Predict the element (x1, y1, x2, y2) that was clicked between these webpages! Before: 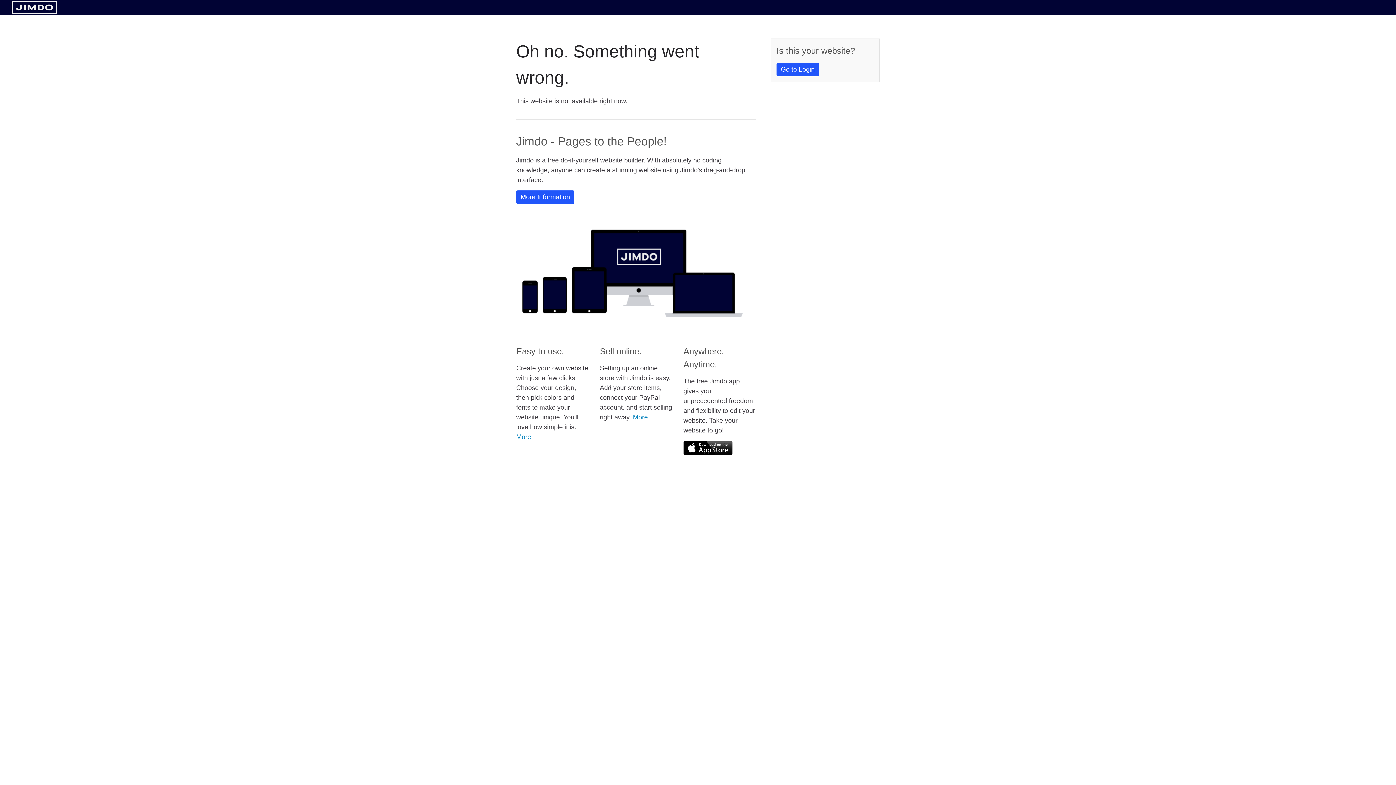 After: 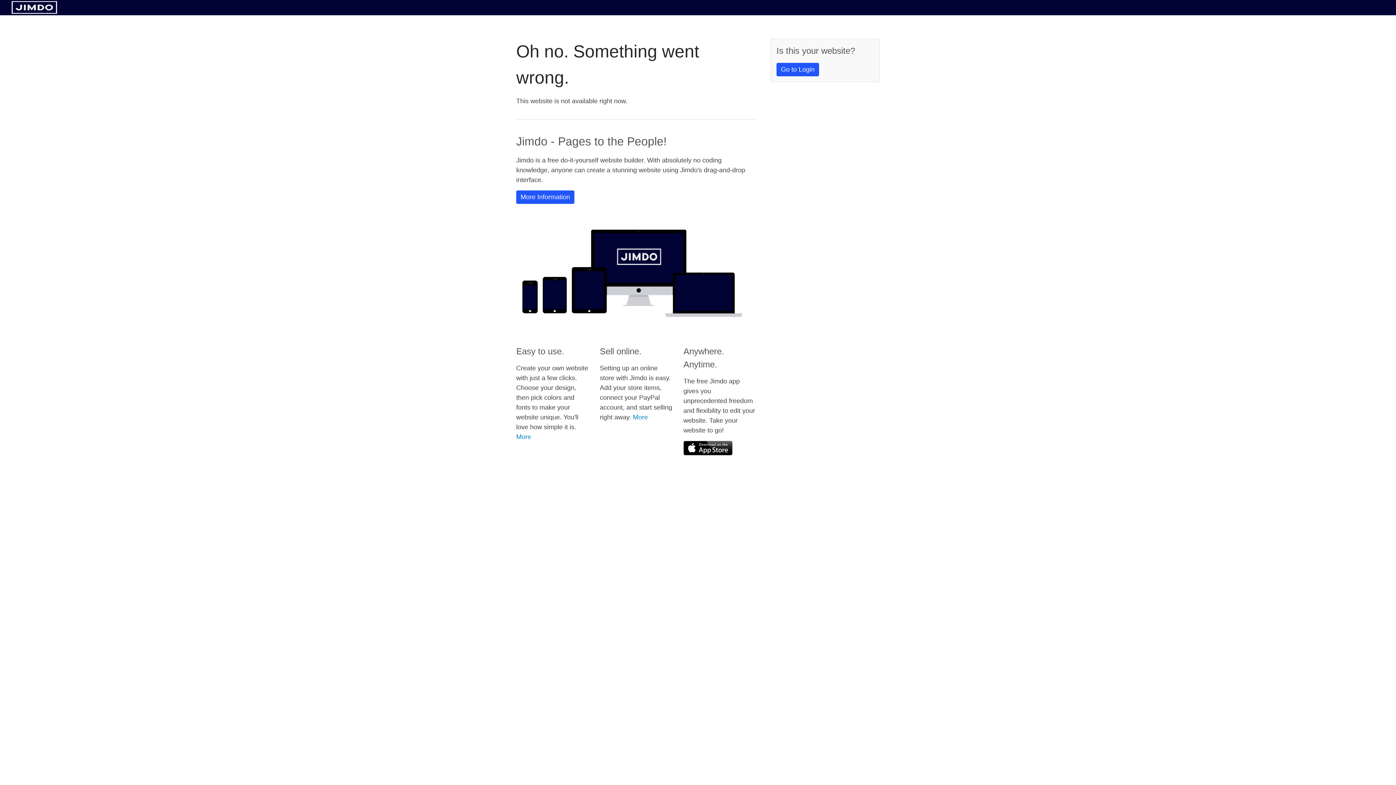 Action: bbox: (683, 441, 732, 455)